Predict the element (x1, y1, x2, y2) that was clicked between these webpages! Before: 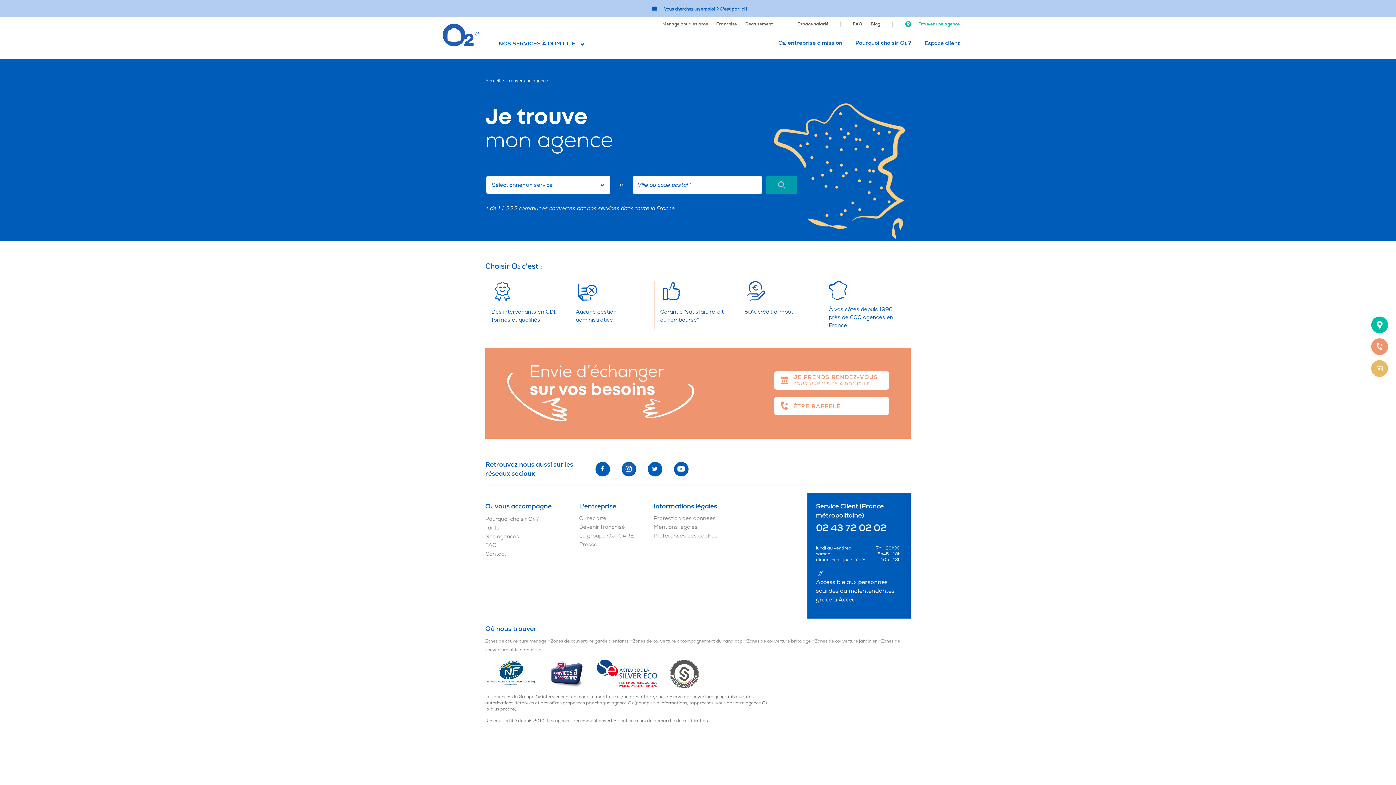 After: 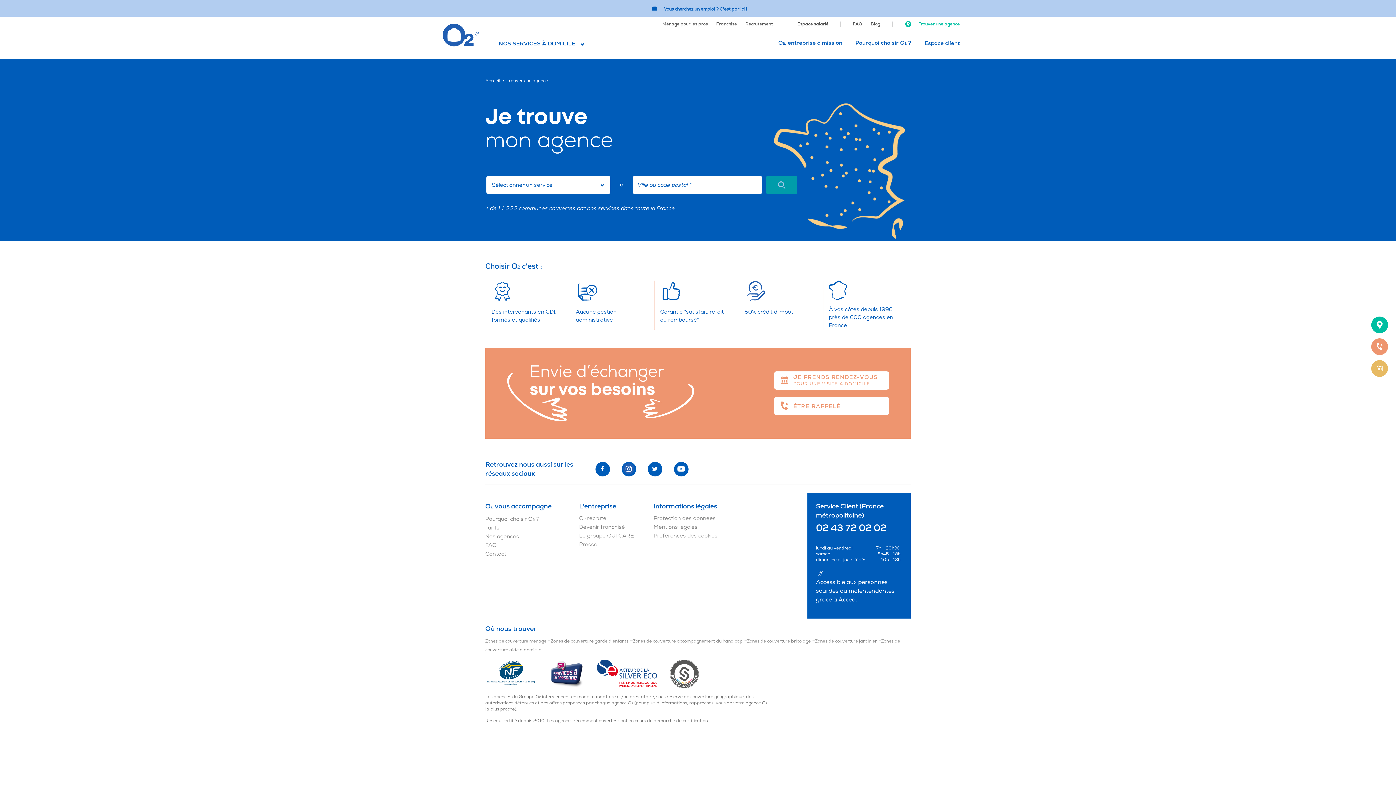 Action: label: Espace salarié bbox: (797, 21, 828, 26)